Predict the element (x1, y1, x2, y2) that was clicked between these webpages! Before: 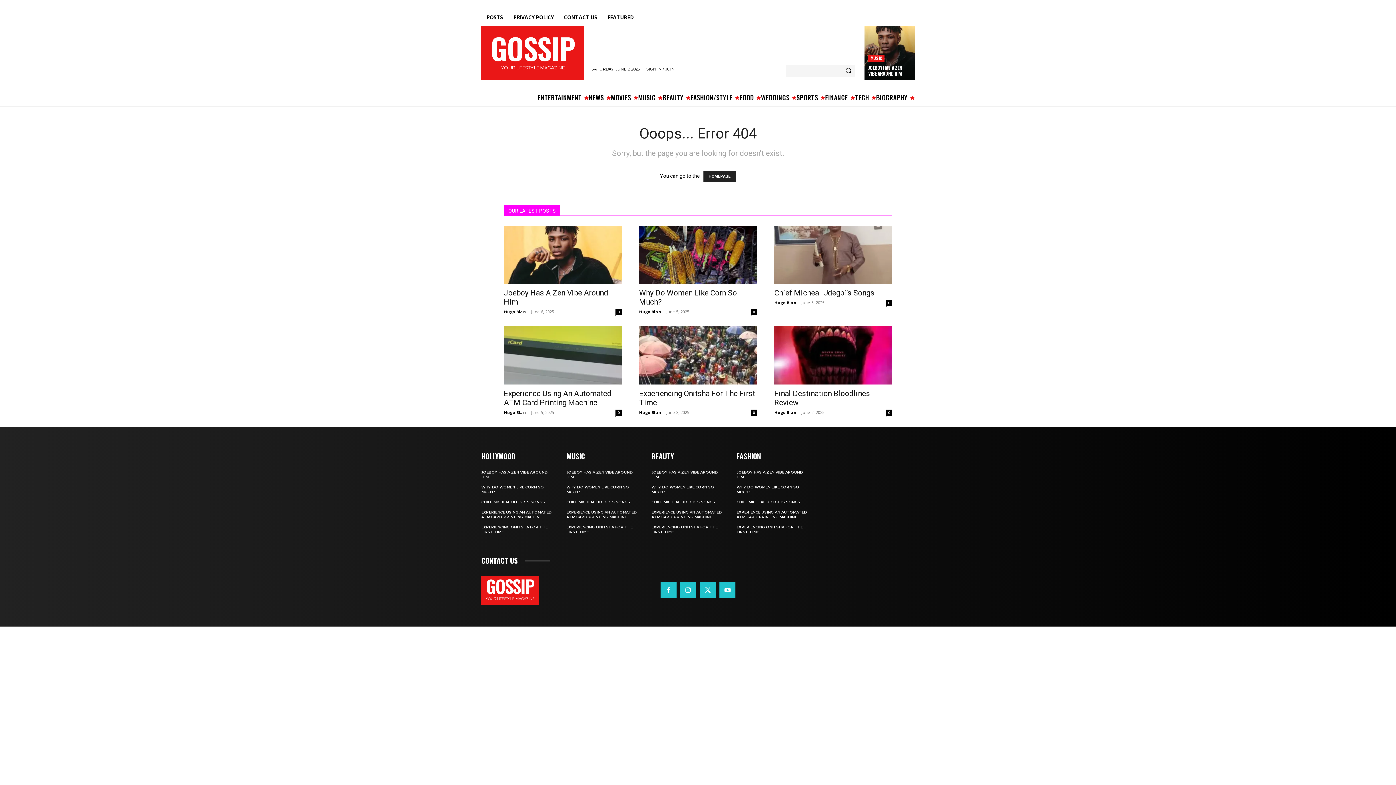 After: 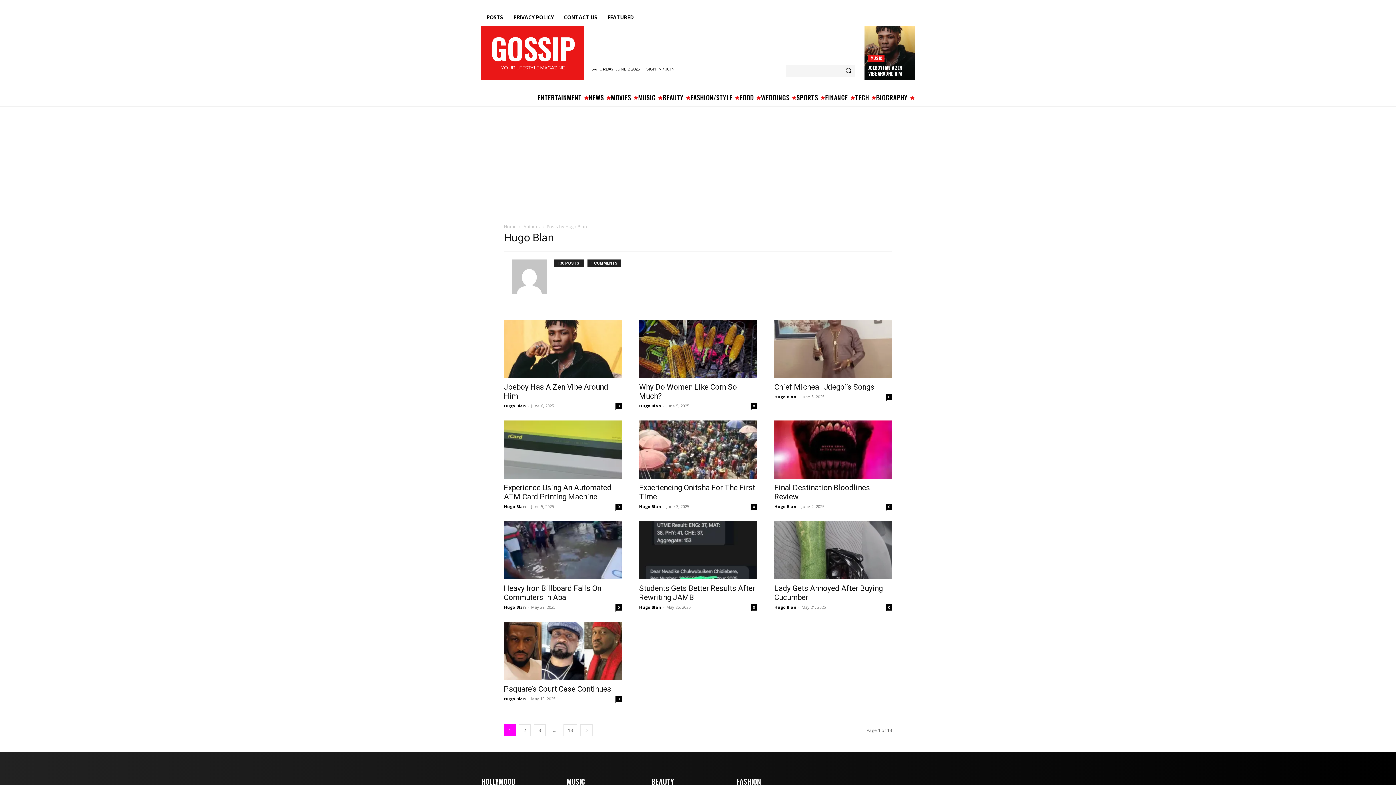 Action: bbox: (774, 409, 796, 415) label: Hugo Blan